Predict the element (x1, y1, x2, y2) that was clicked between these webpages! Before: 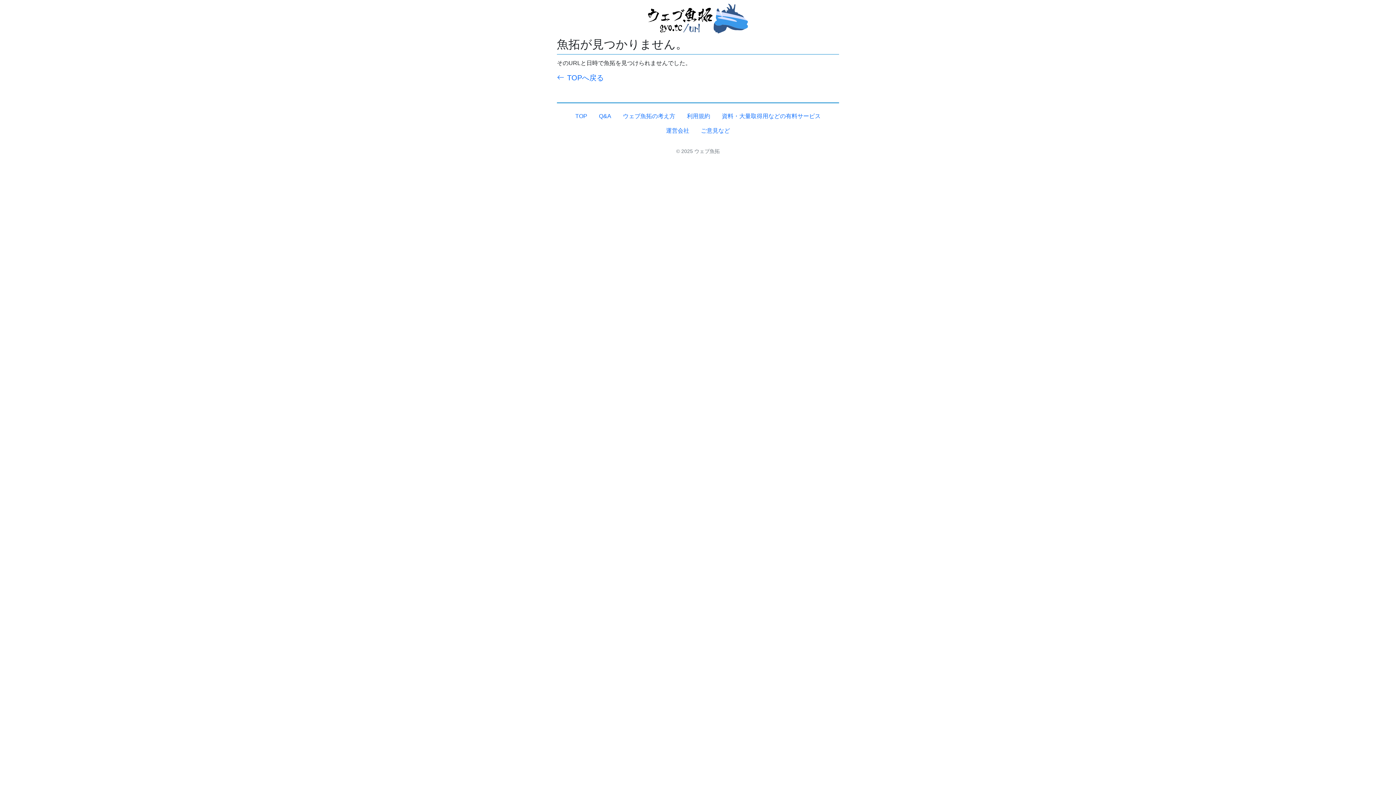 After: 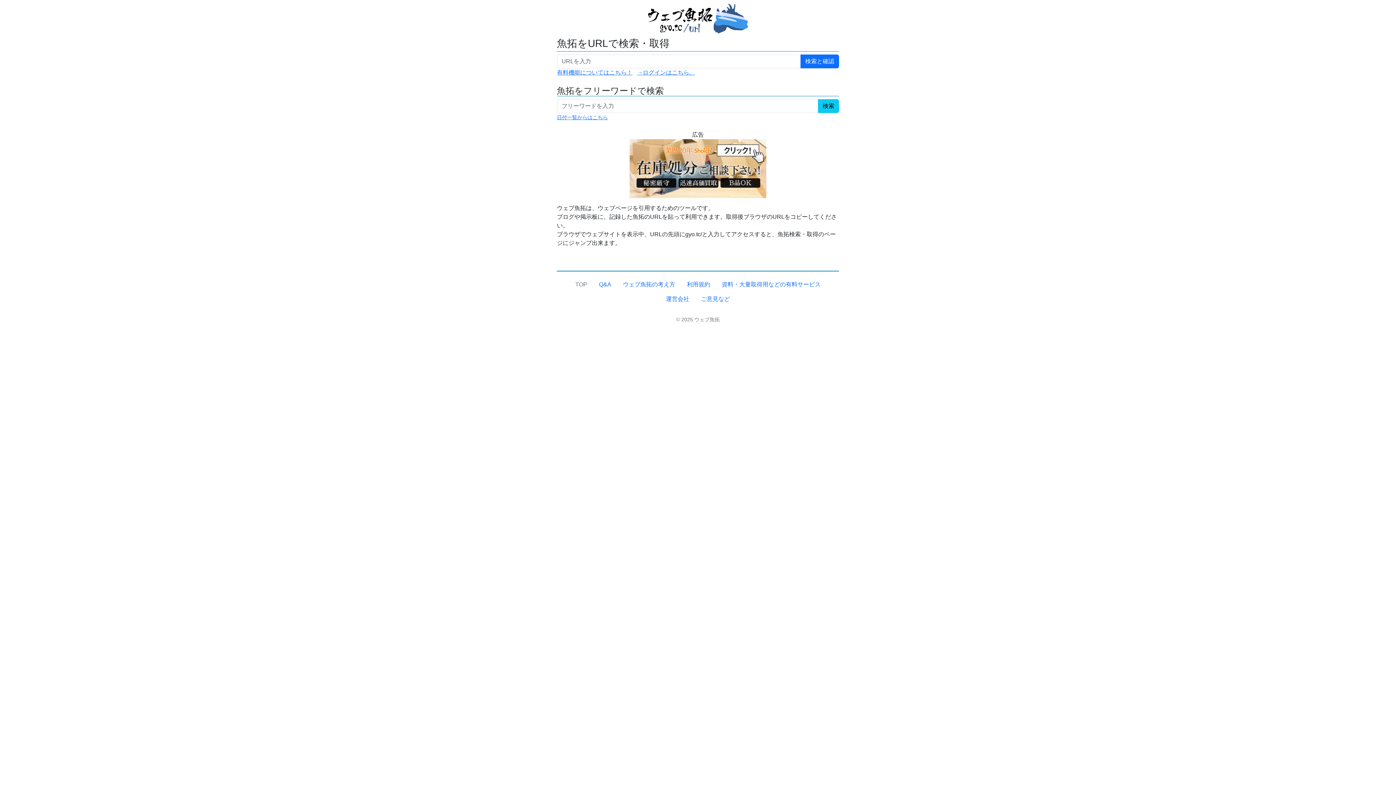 Action: label: TOPへ戻る bbox: (557, 73, 839, 82)